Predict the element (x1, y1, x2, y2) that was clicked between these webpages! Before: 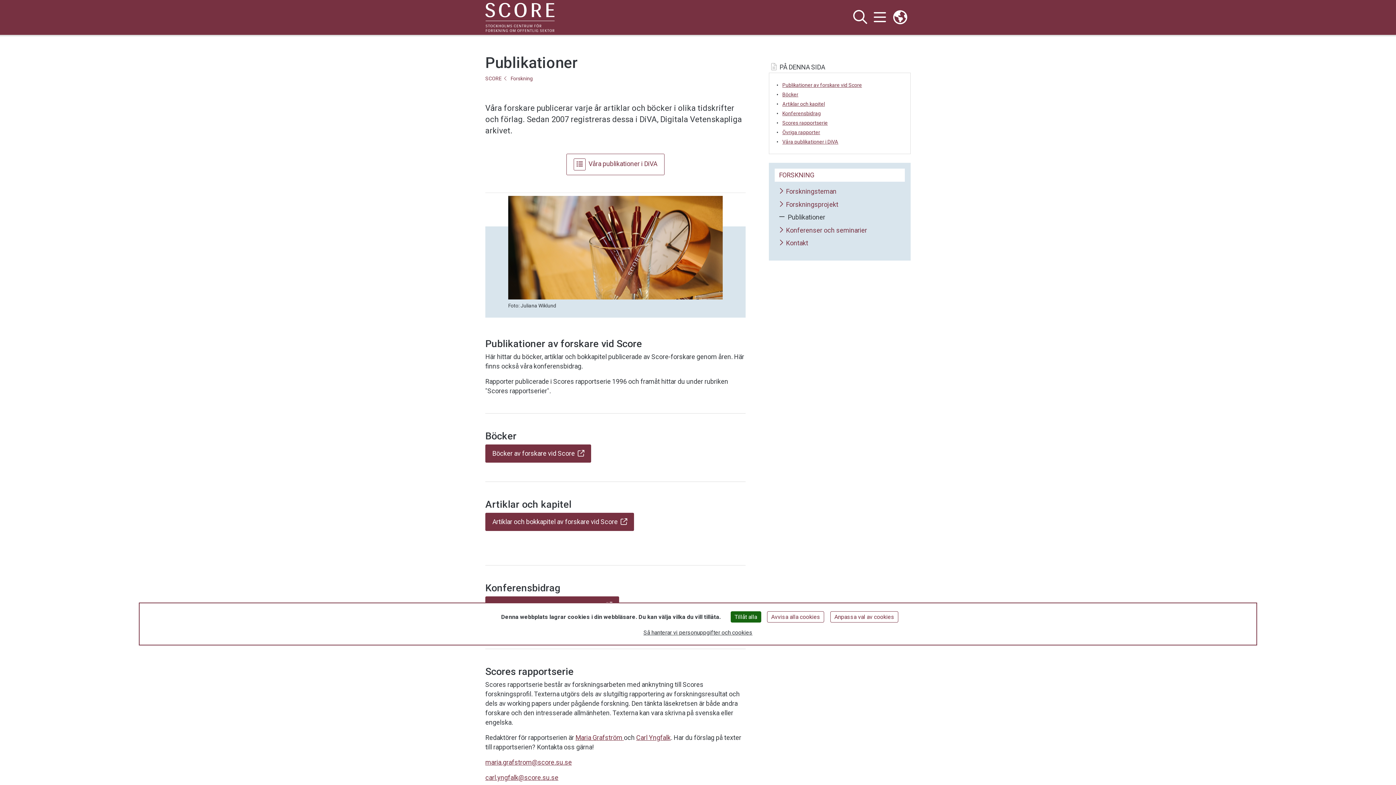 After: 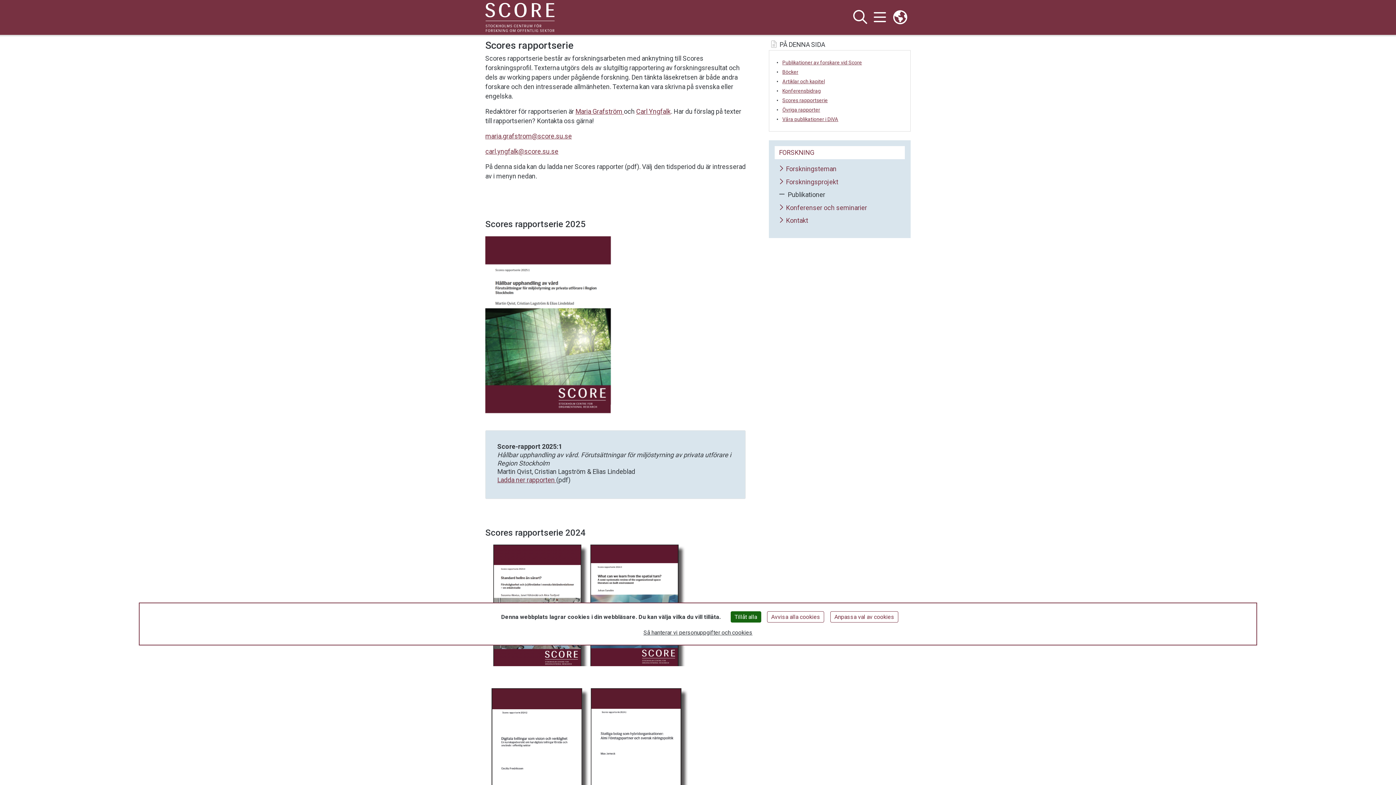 Action: bbox: (782, 119, 903, 126) label: Scores rapportserie